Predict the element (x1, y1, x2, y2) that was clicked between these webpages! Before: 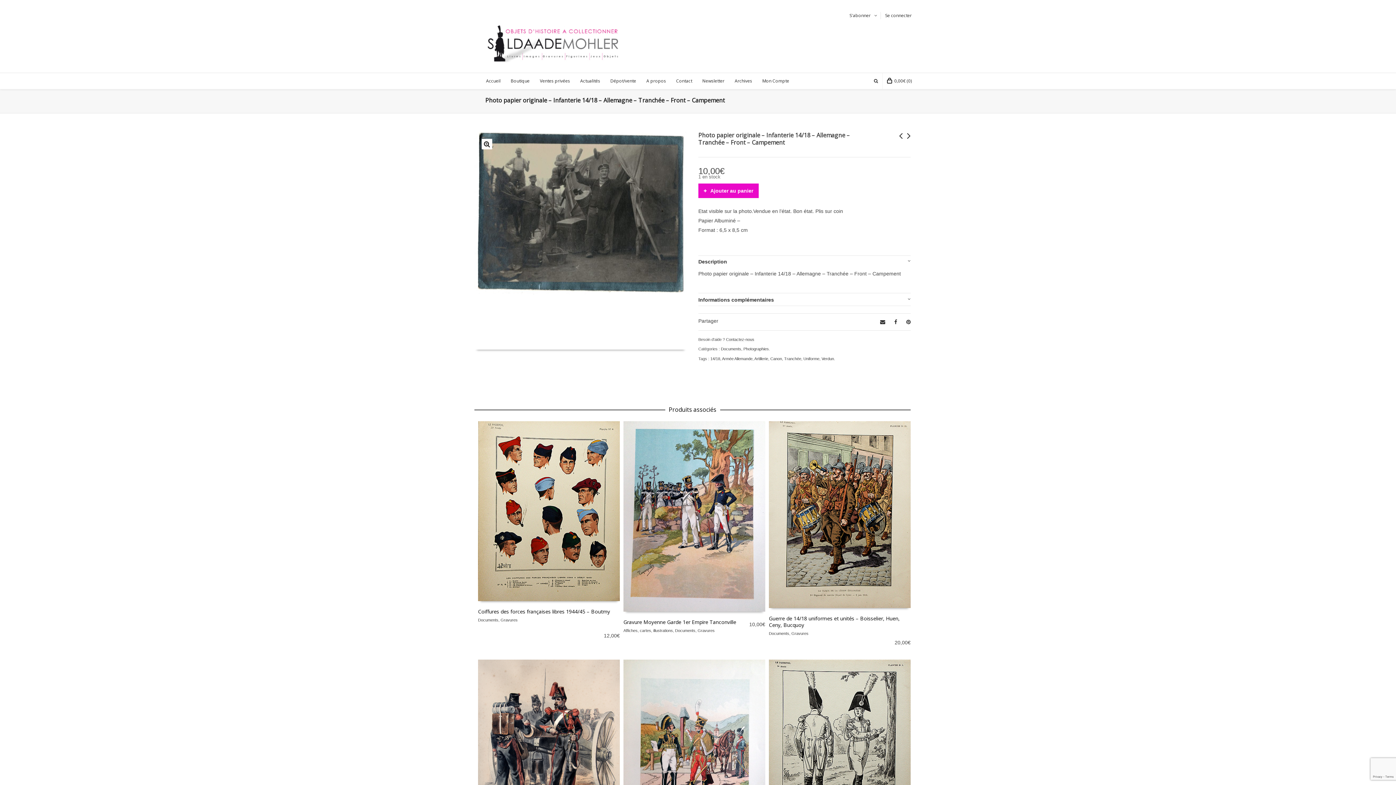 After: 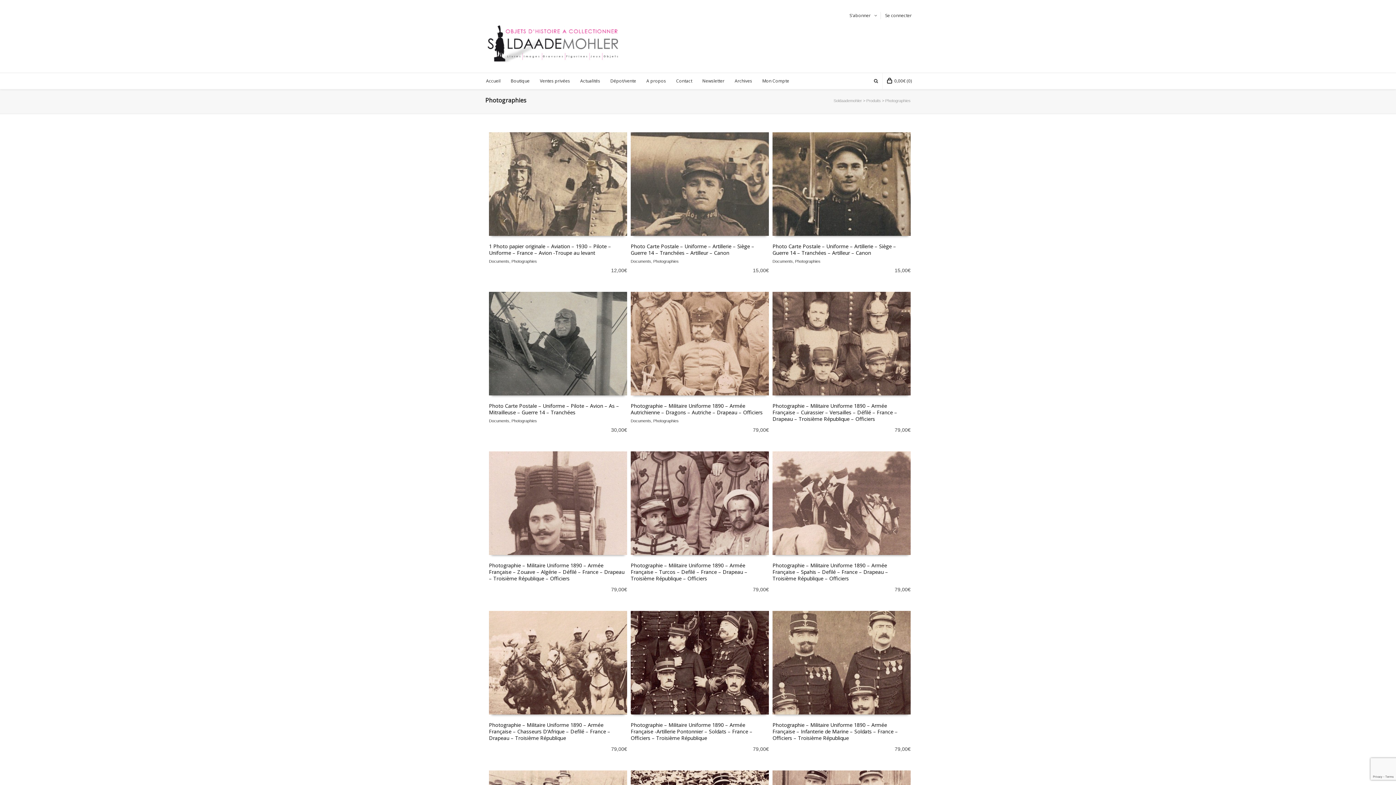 Action: bbox: (743, 346, 769, 351) label: Photographies